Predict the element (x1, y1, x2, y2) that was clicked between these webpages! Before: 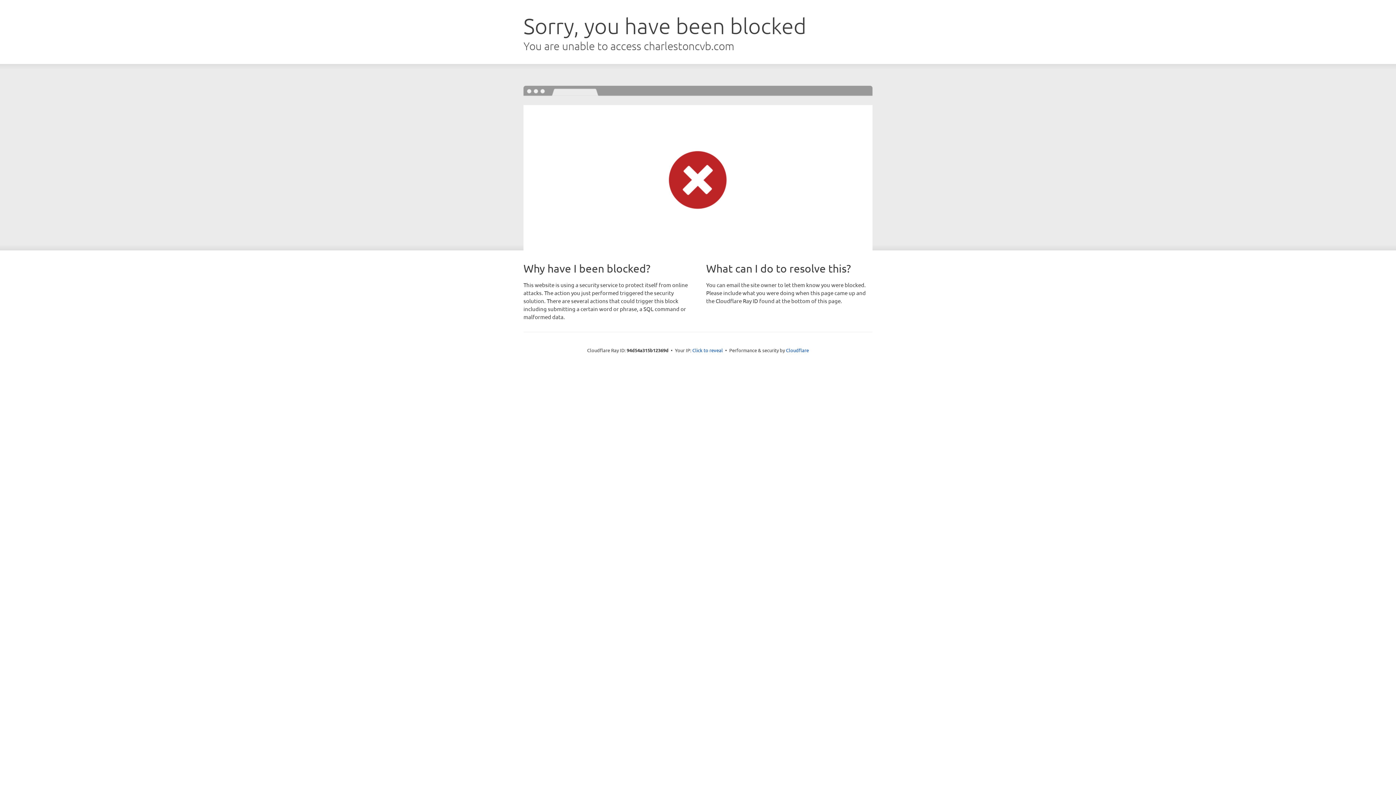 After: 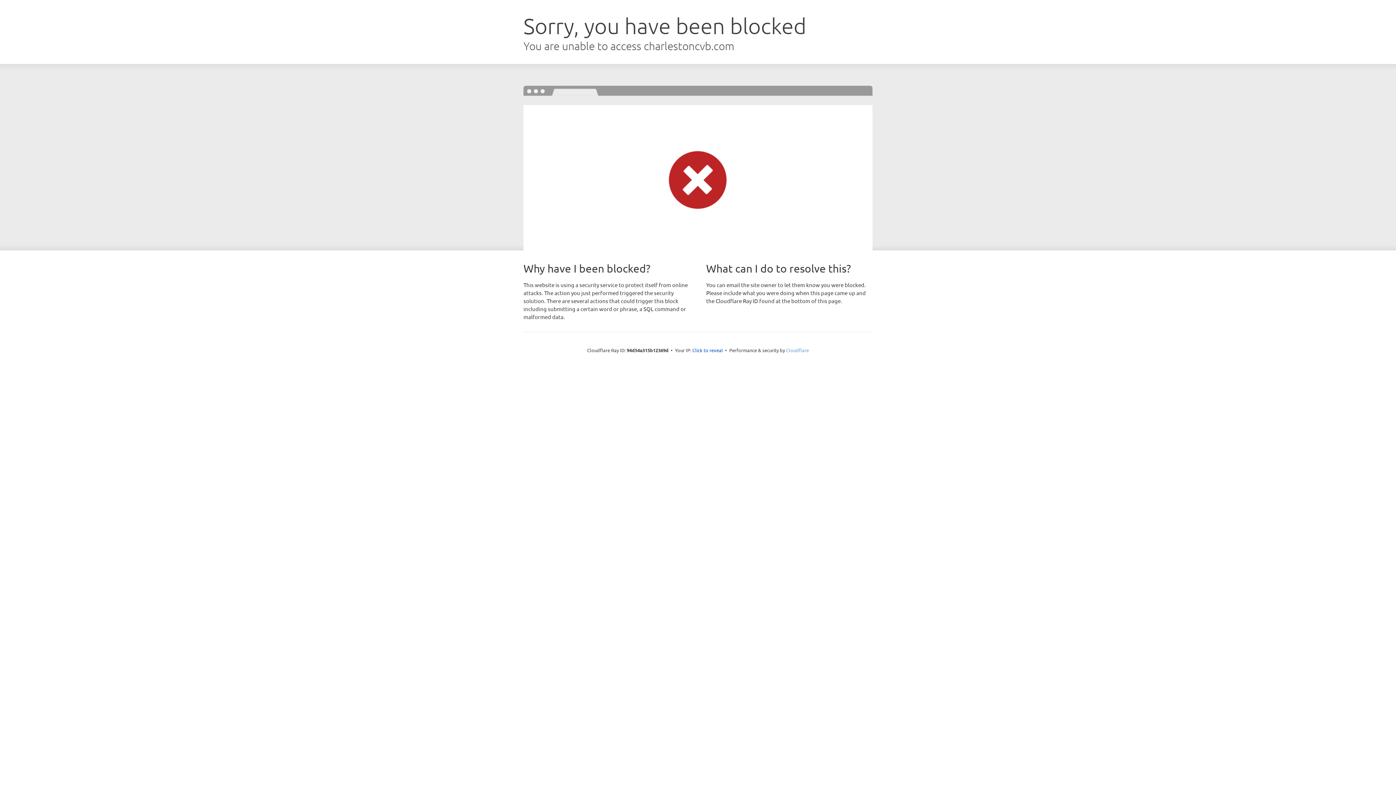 Action: bbox: (786, 347, 809, 353) label: Cloudflare